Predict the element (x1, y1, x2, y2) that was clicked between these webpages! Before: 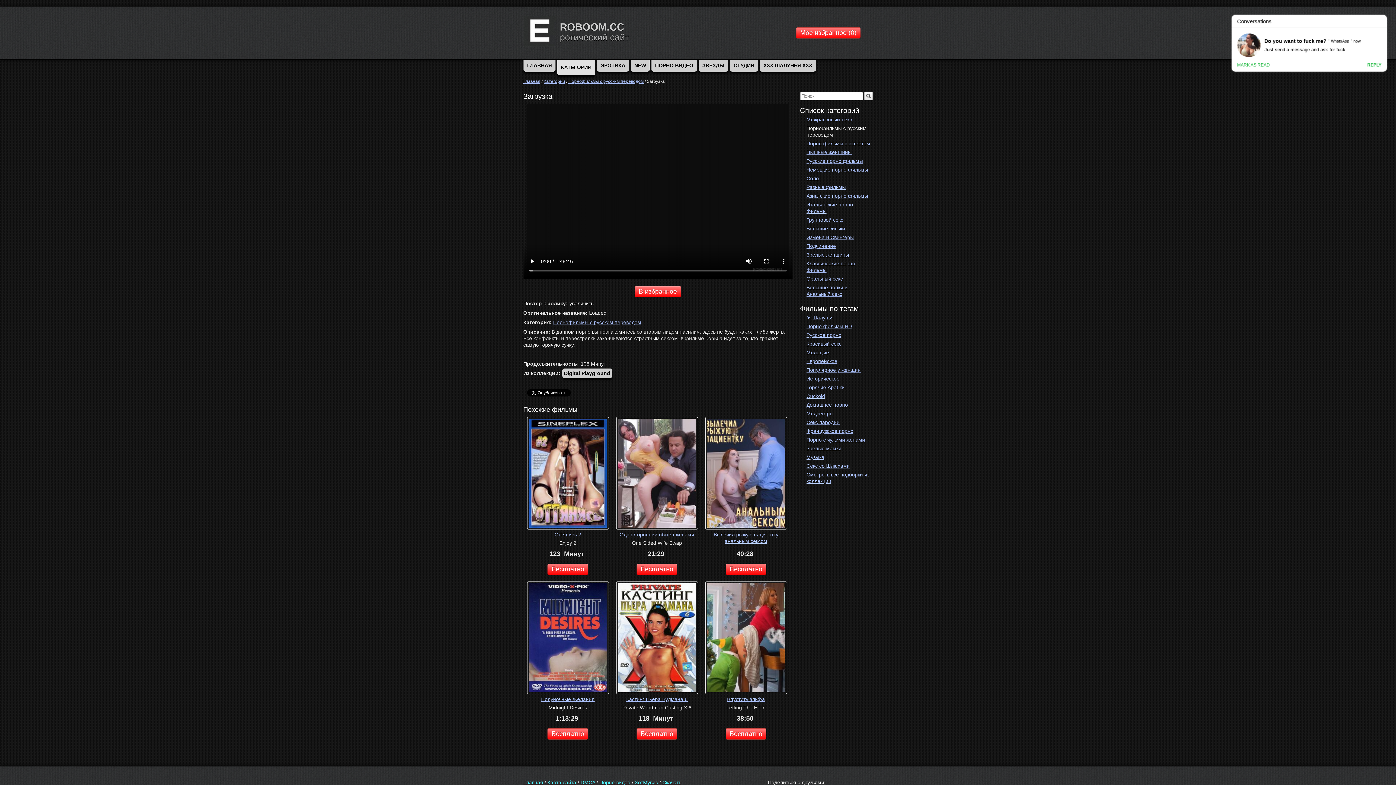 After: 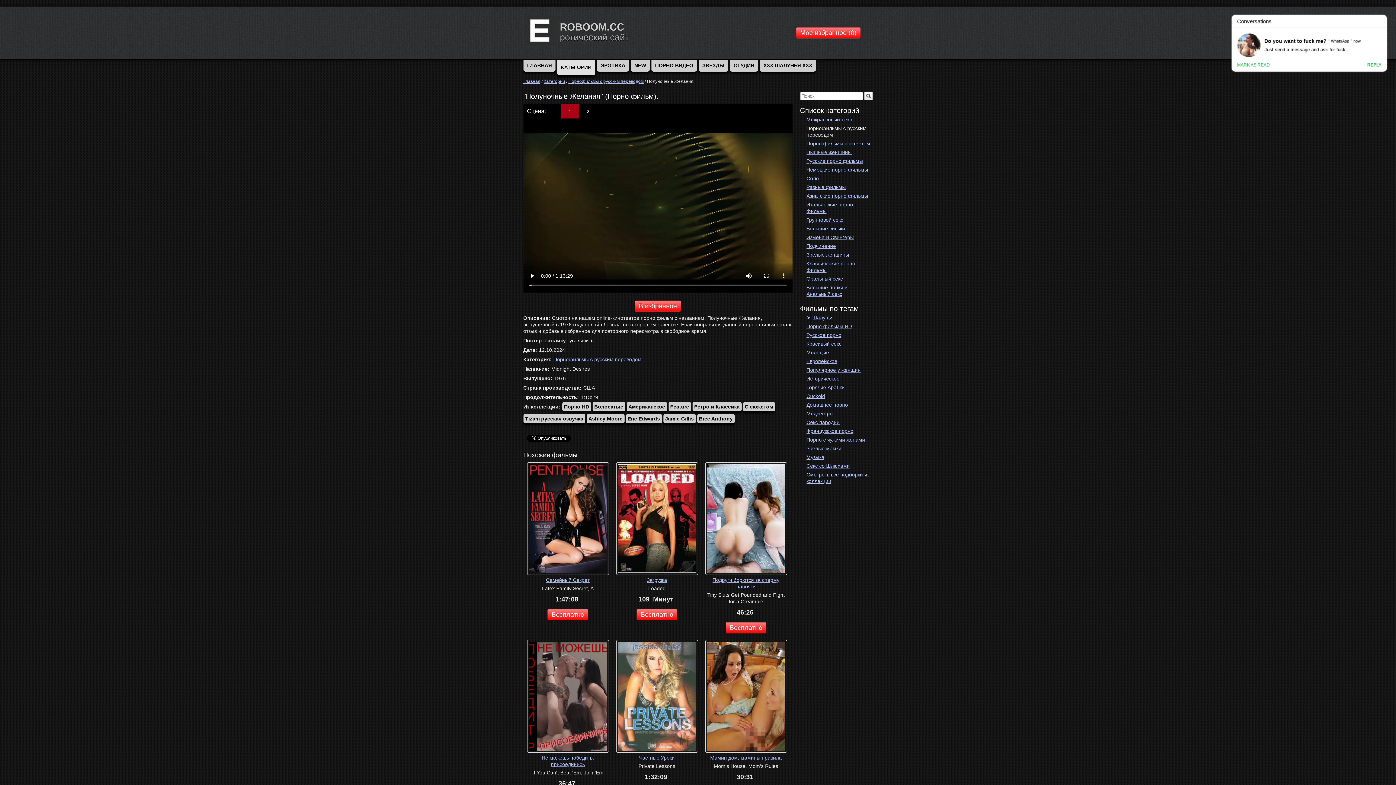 Action: bbox: (527, 690, 608, 696)